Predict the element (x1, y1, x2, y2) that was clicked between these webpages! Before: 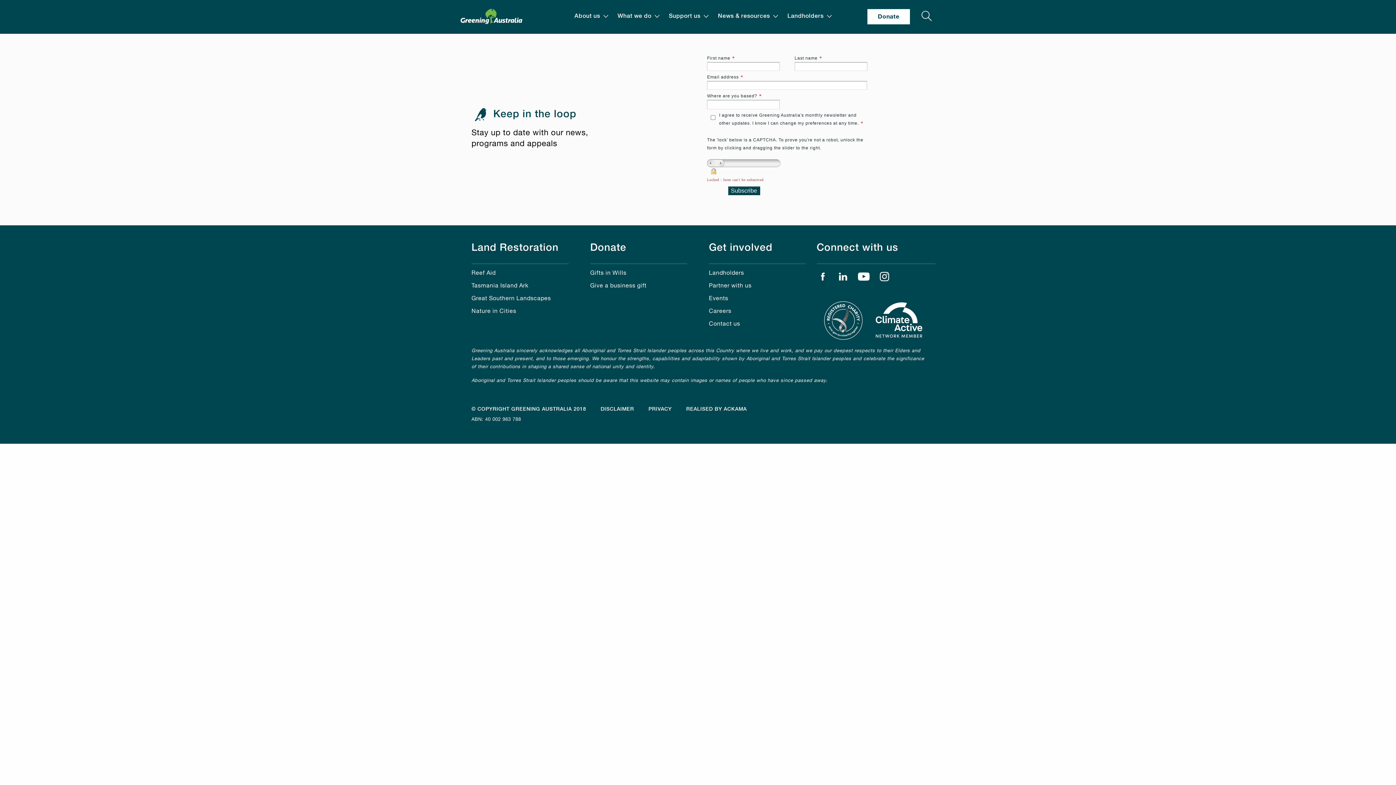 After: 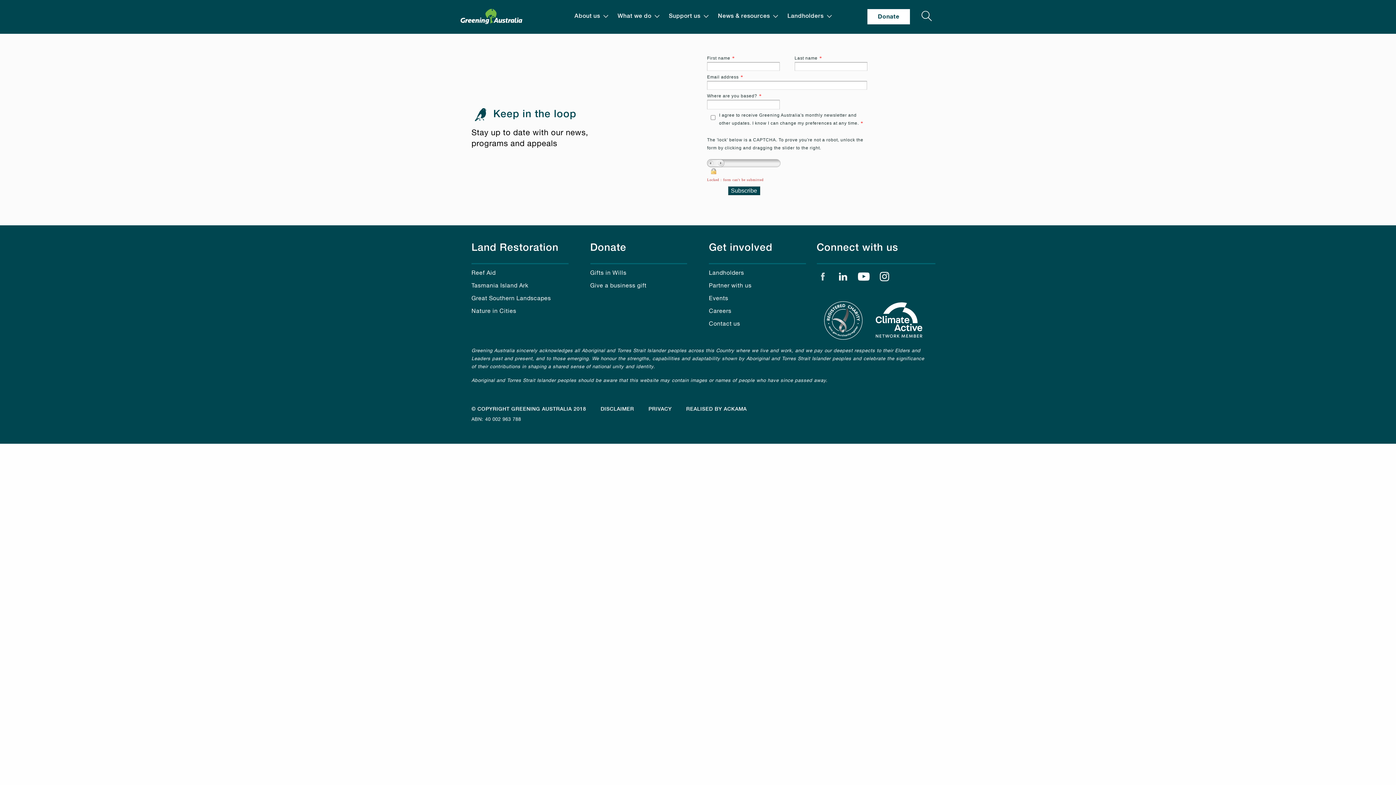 Action: label: Find us on facebook bbox: (816, 270, 828, 286)